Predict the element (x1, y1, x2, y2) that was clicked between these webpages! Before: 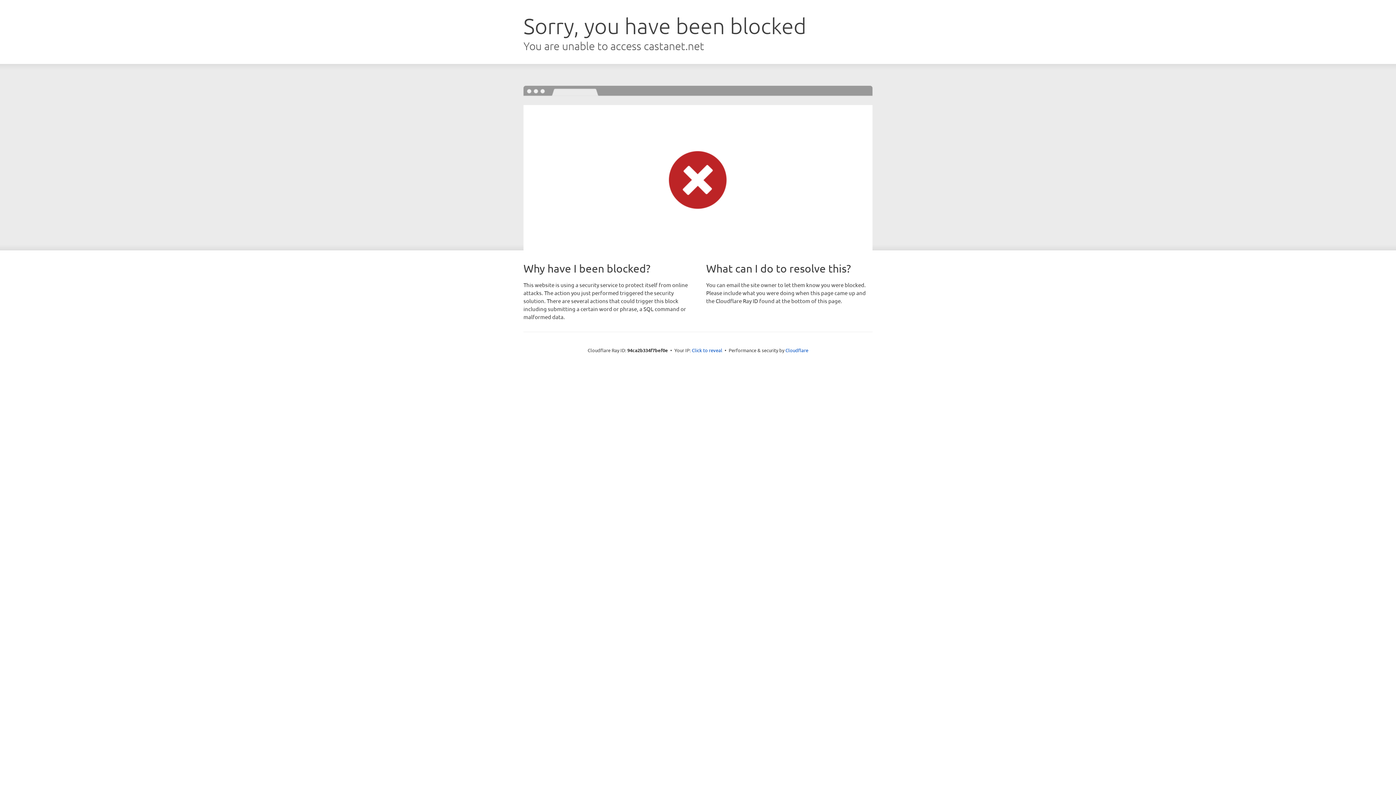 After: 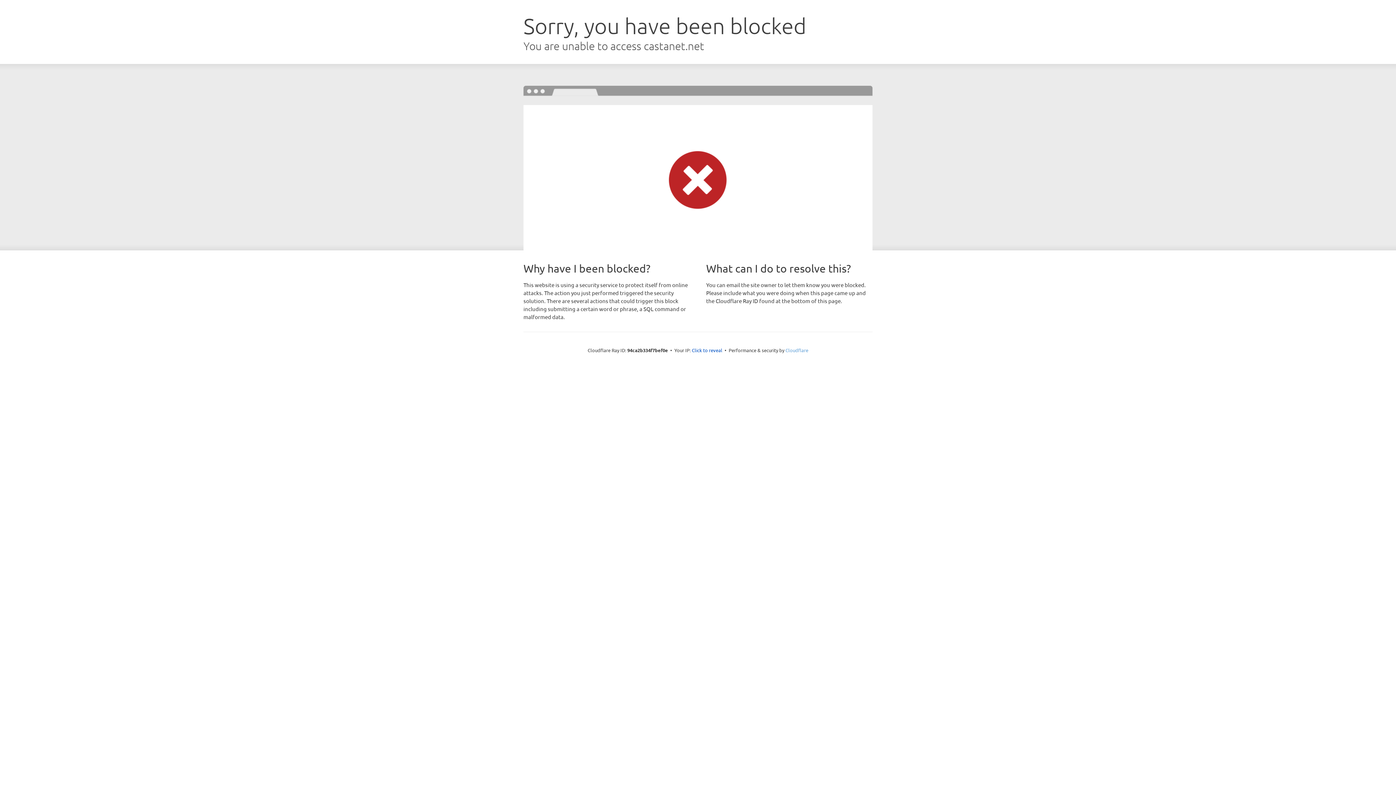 Action: label: Cloudflare bbox: (785, 347, 808, 353)